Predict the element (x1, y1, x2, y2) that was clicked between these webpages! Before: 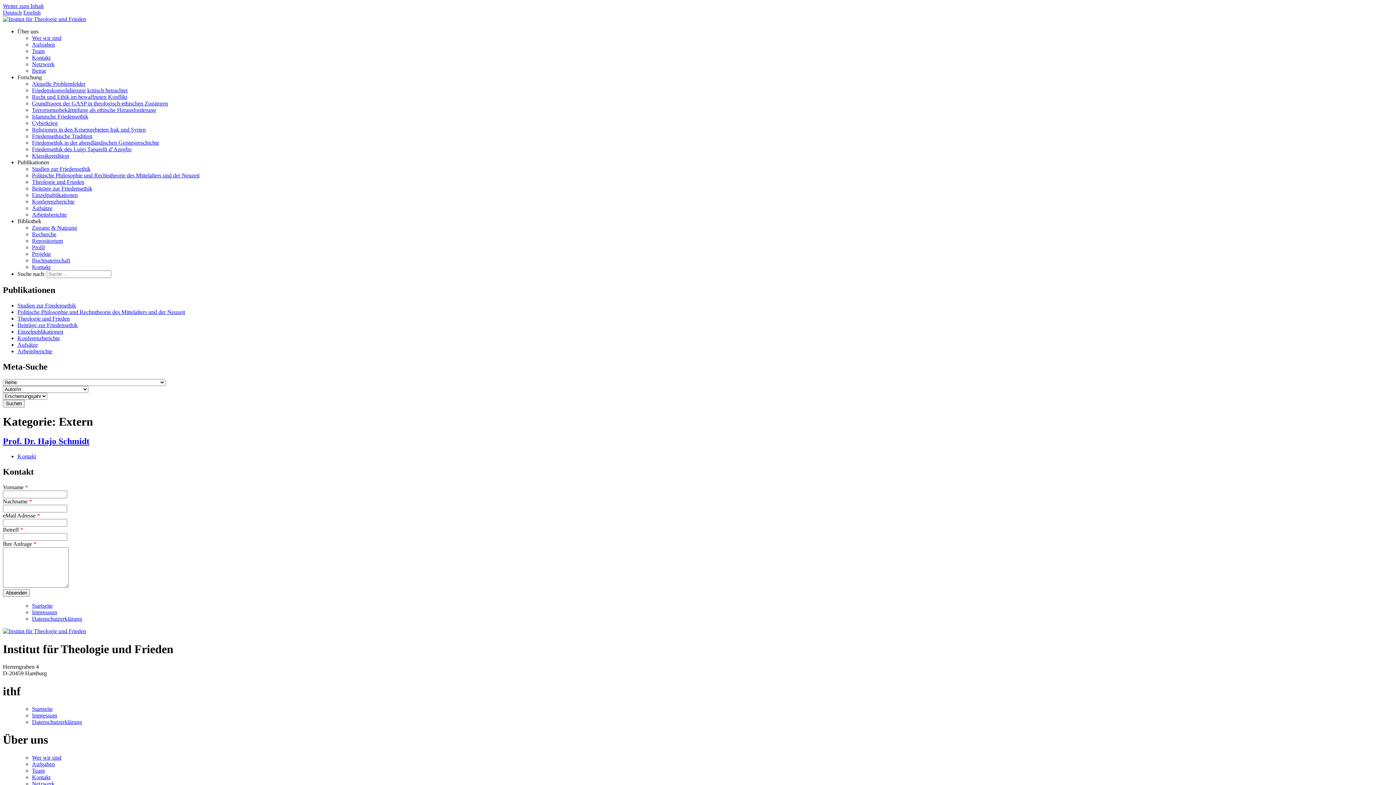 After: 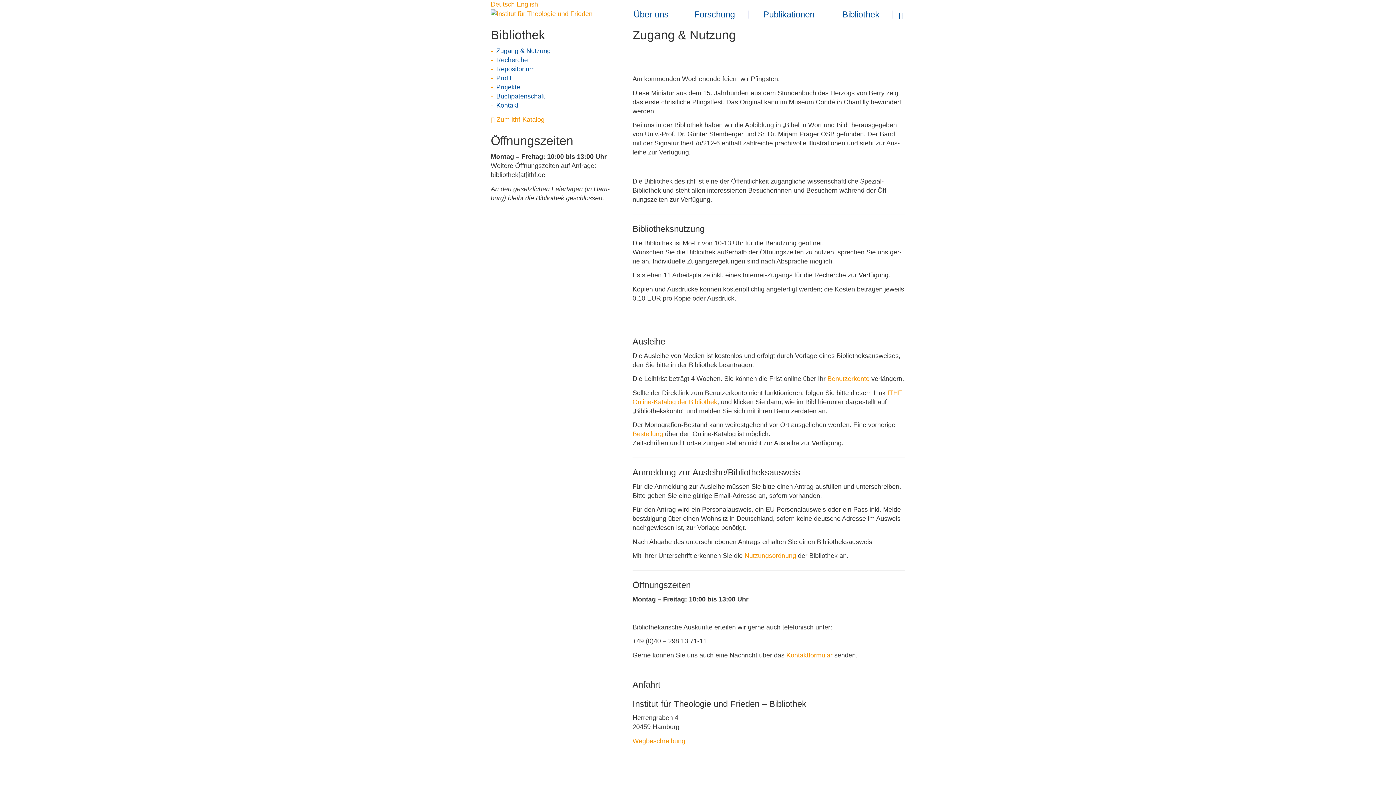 Action: label: Zugang & Nutzung bbox: (32, 224, 77, 230)